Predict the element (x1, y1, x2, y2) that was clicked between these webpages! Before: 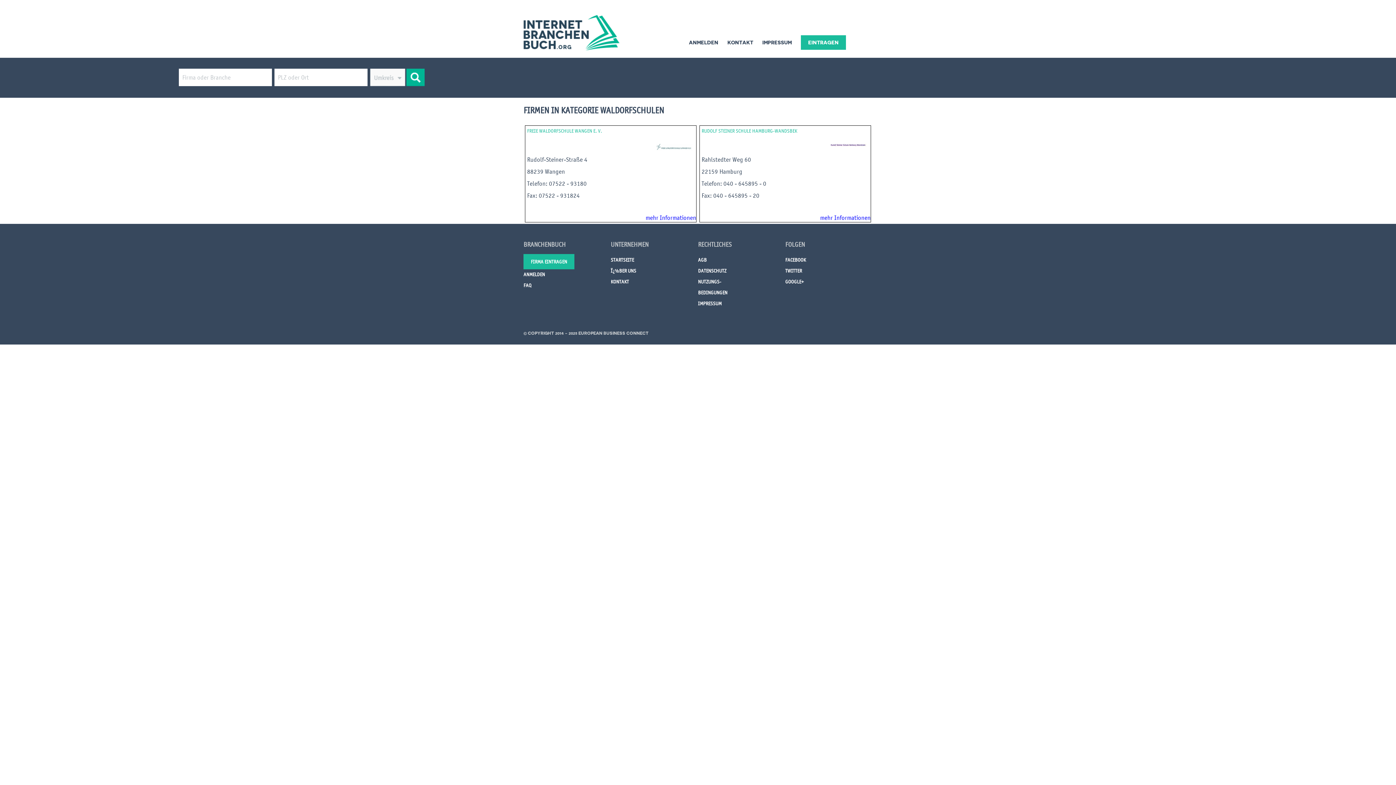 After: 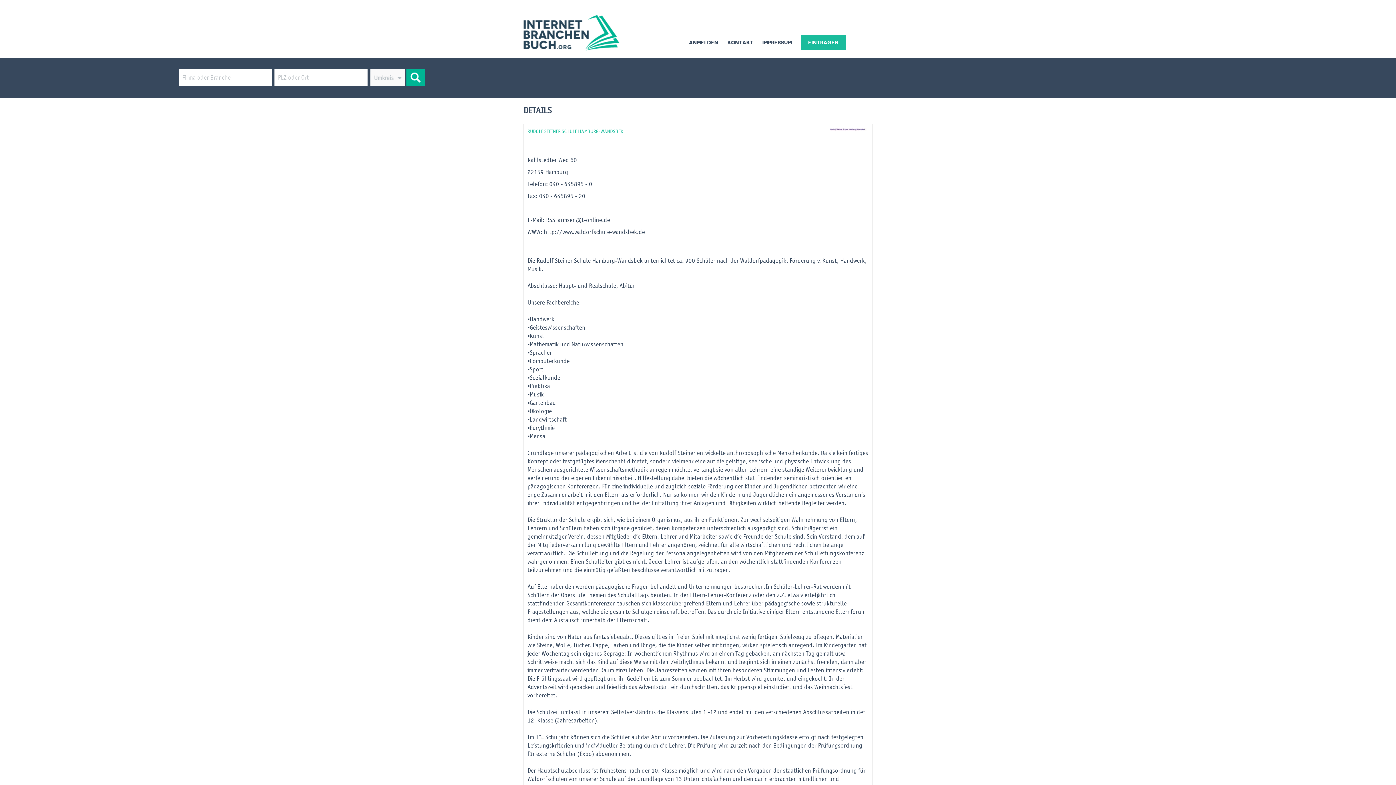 Action: bbox: (701, 155, 751, 163) label: Rahlstedter Weg 60